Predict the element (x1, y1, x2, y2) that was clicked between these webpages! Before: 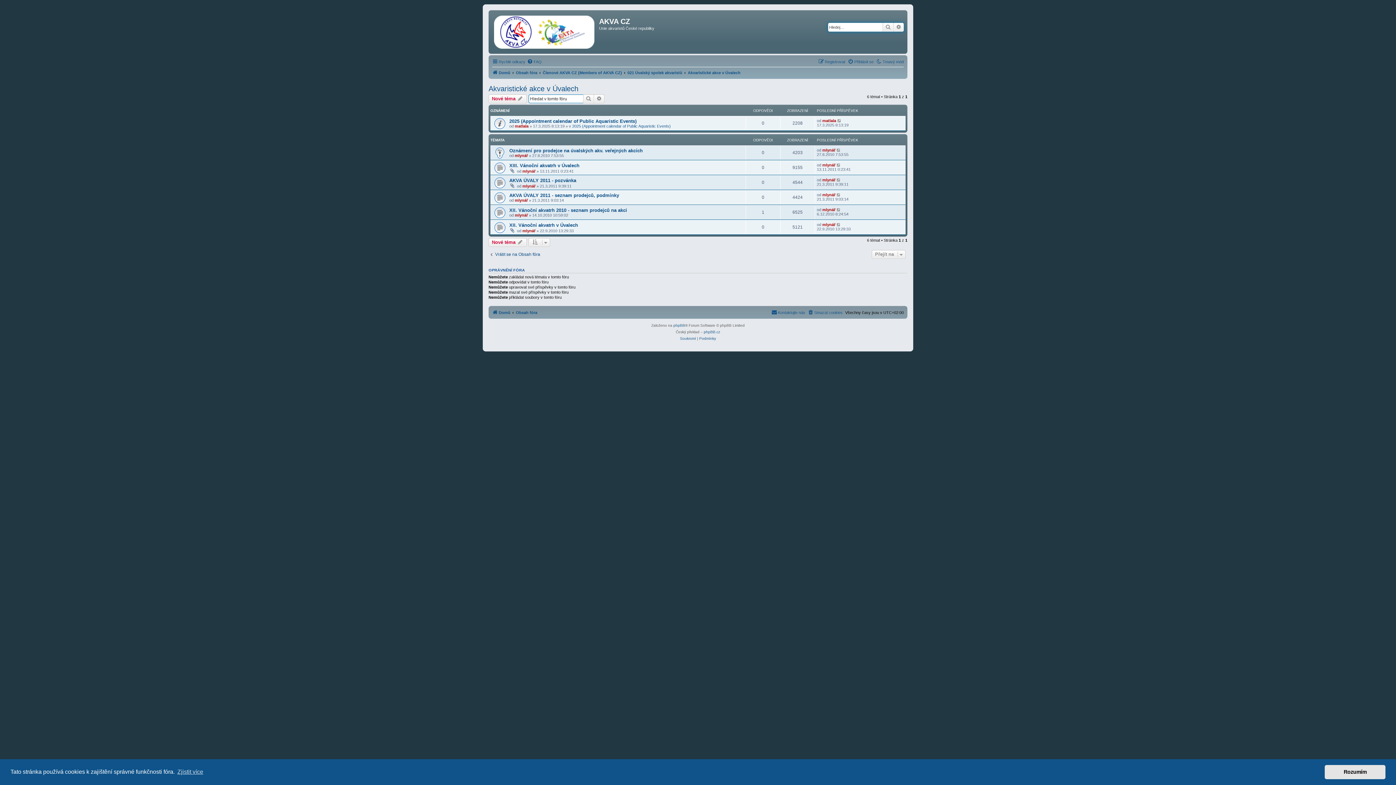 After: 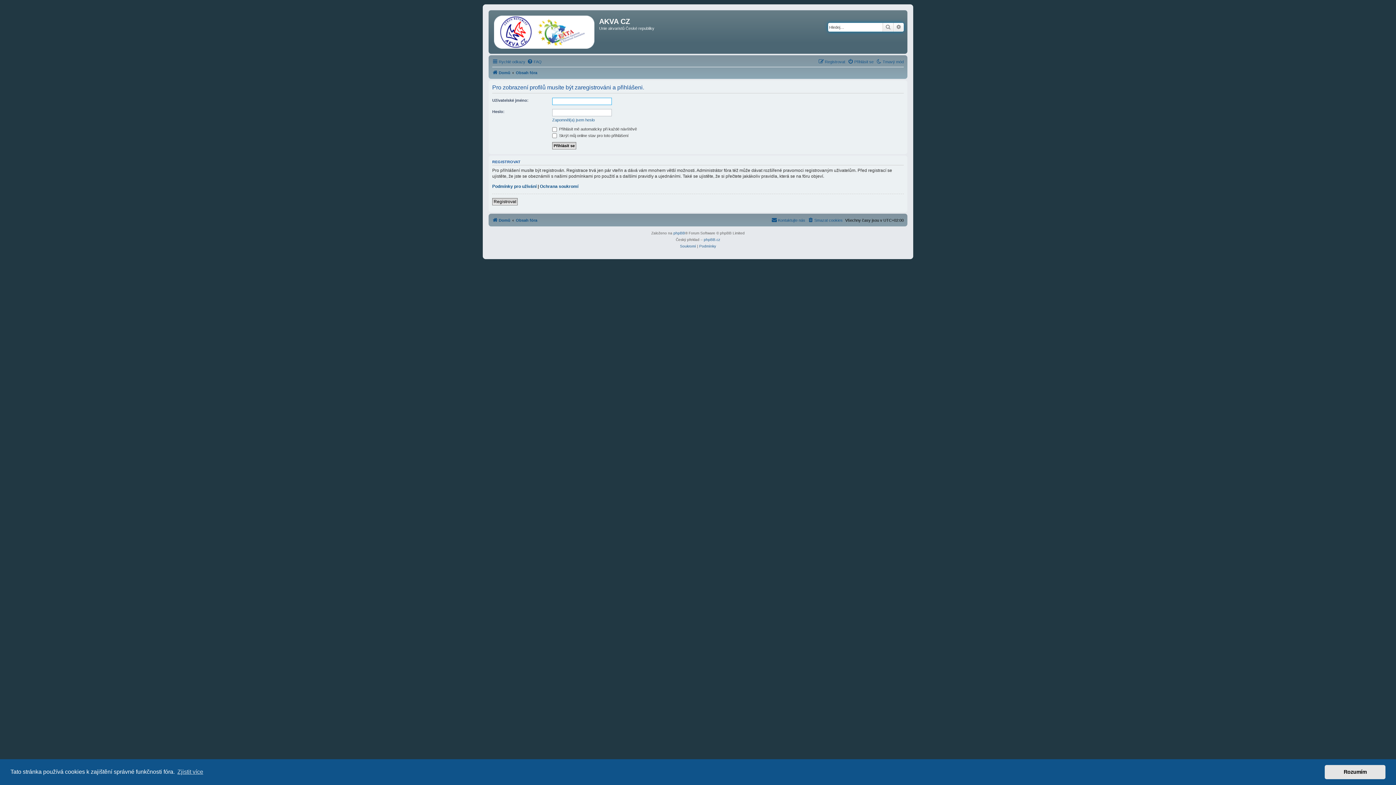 Action: label: matlala bbox: (514, 124, 528, 128)